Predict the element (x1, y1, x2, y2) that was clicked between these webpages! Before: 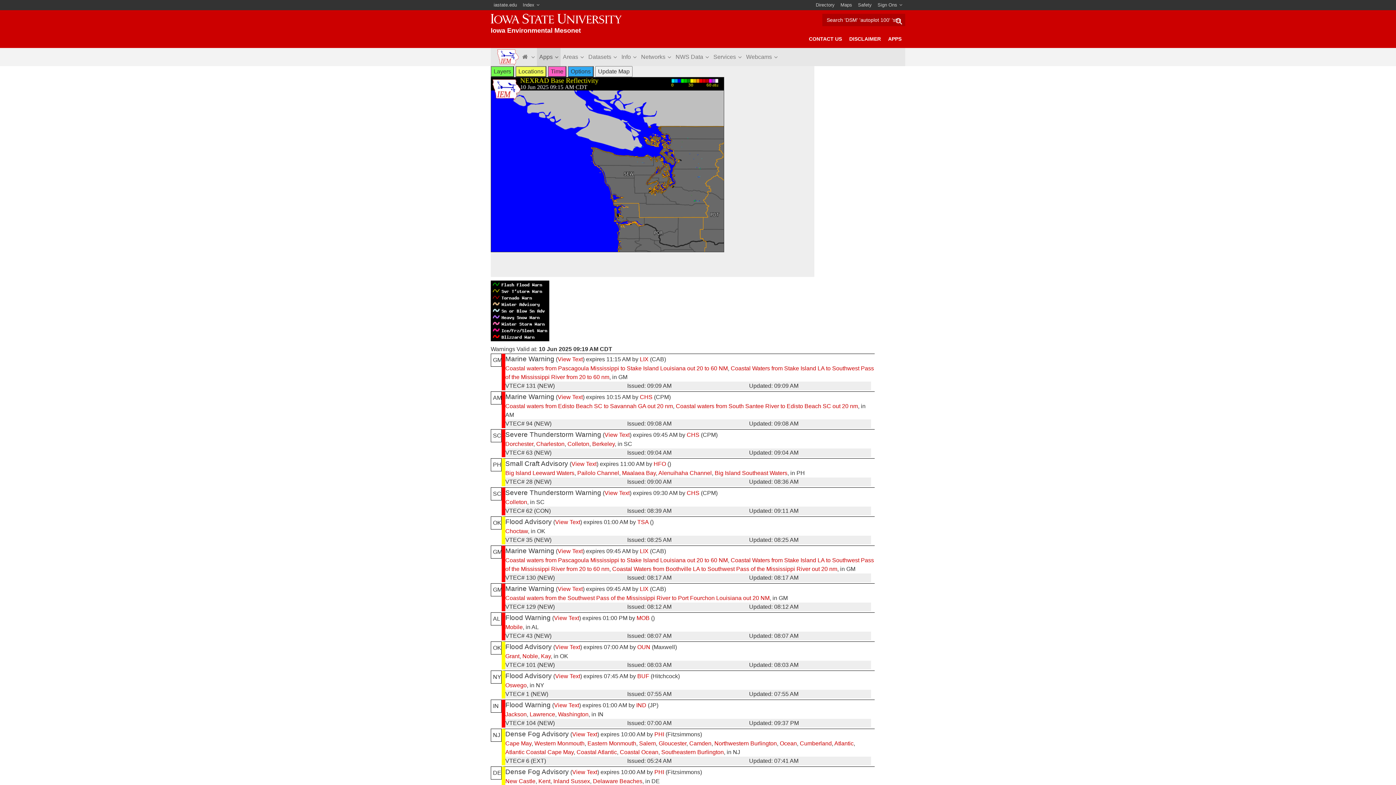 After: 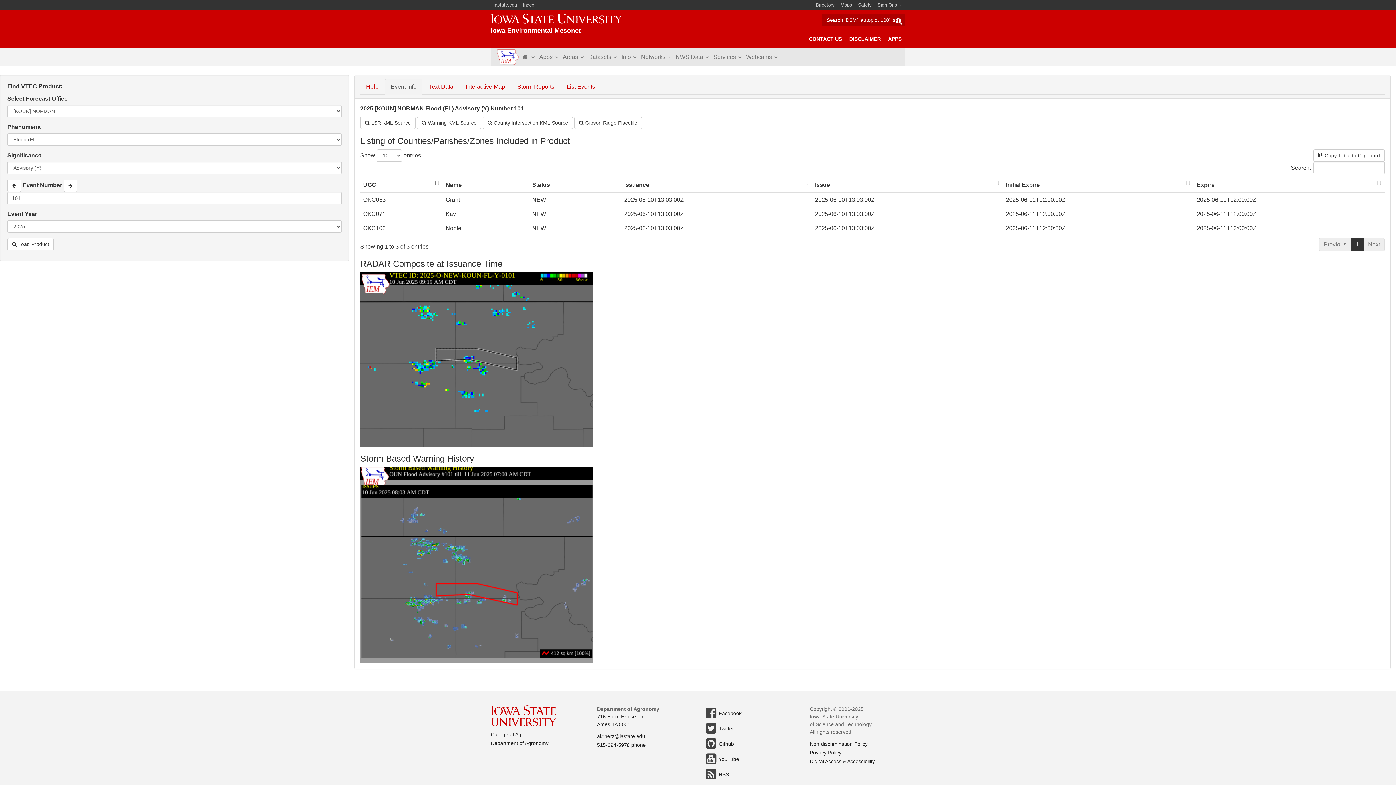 Action: bbox: (555, 644, 580, 650) label: View Text